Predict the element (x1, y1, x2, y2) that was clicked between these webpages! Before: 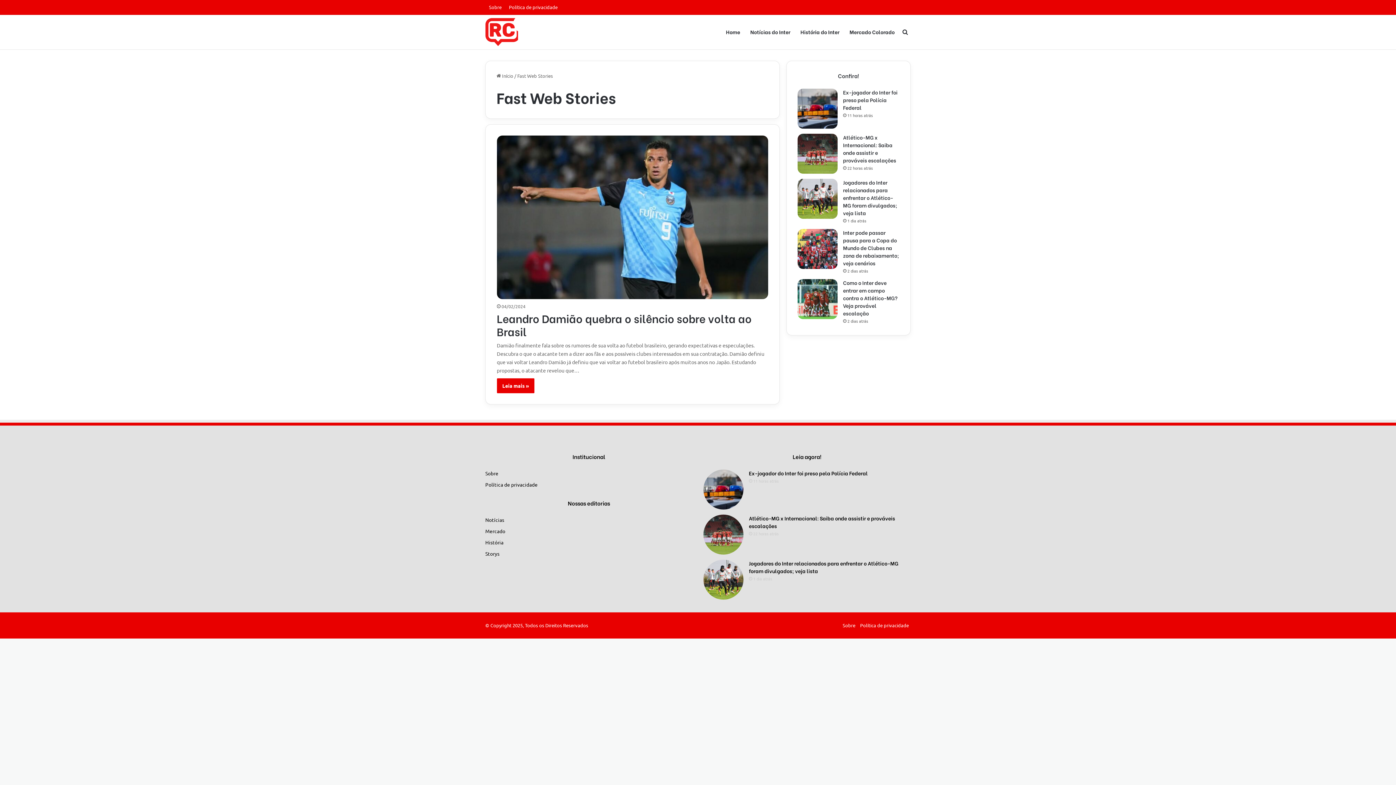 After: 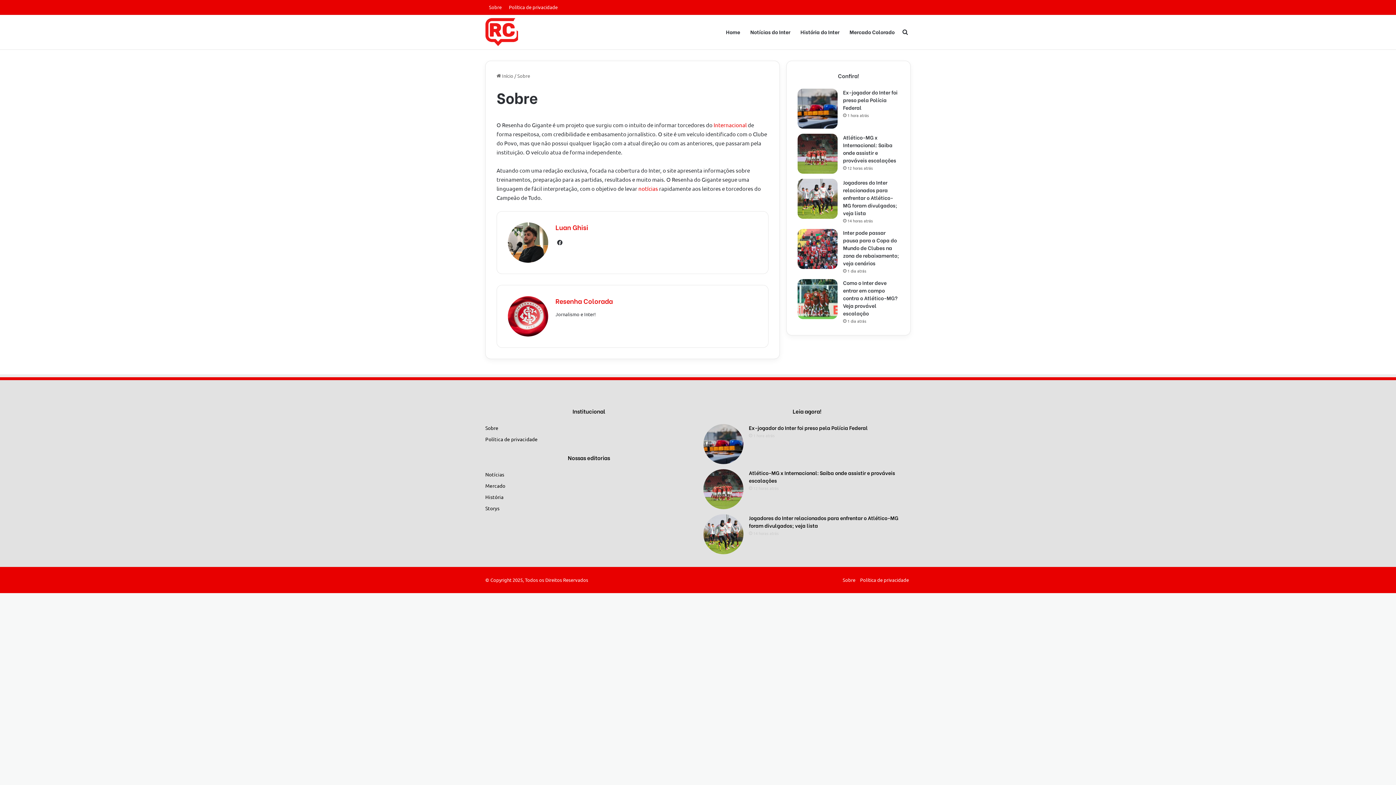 Action: bbox: (485, 470, 498, 476) label: Sobre